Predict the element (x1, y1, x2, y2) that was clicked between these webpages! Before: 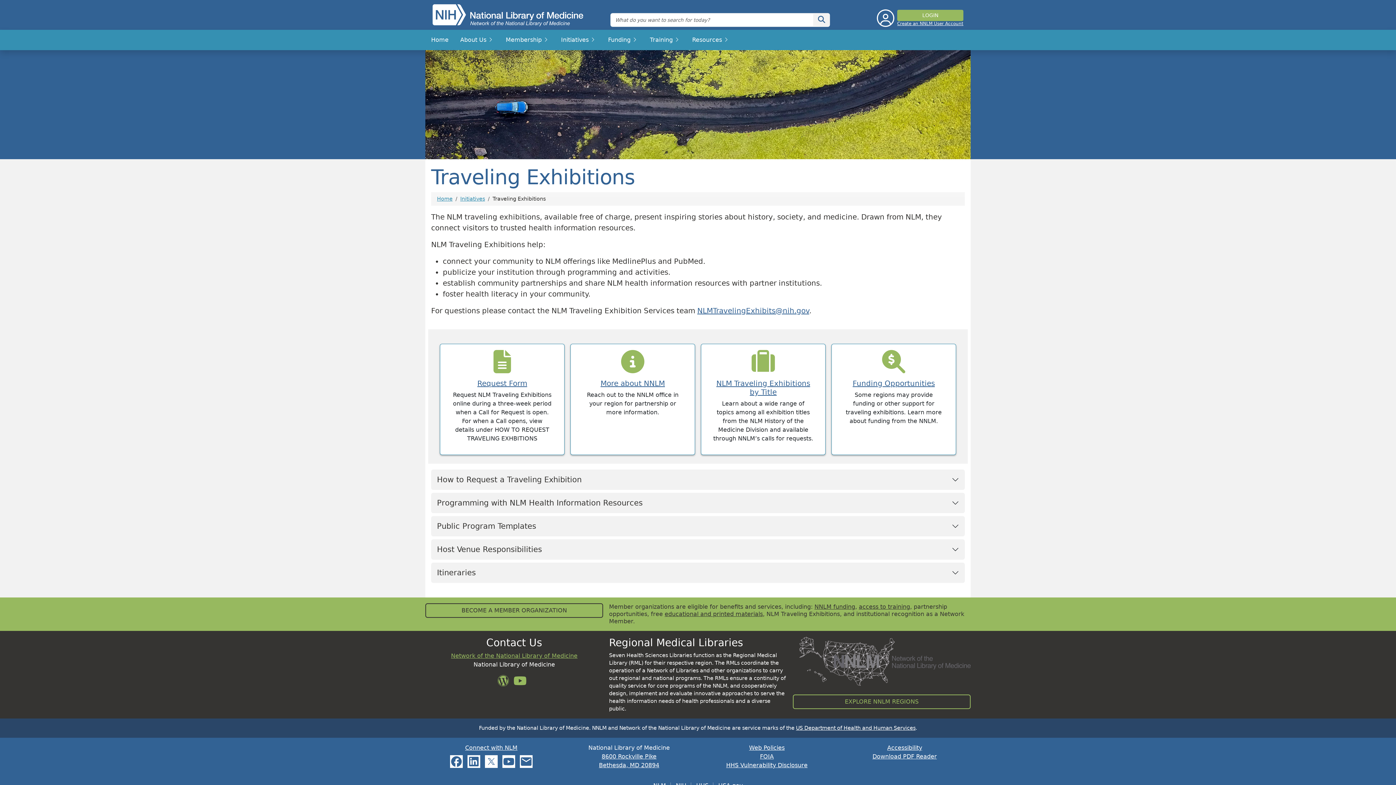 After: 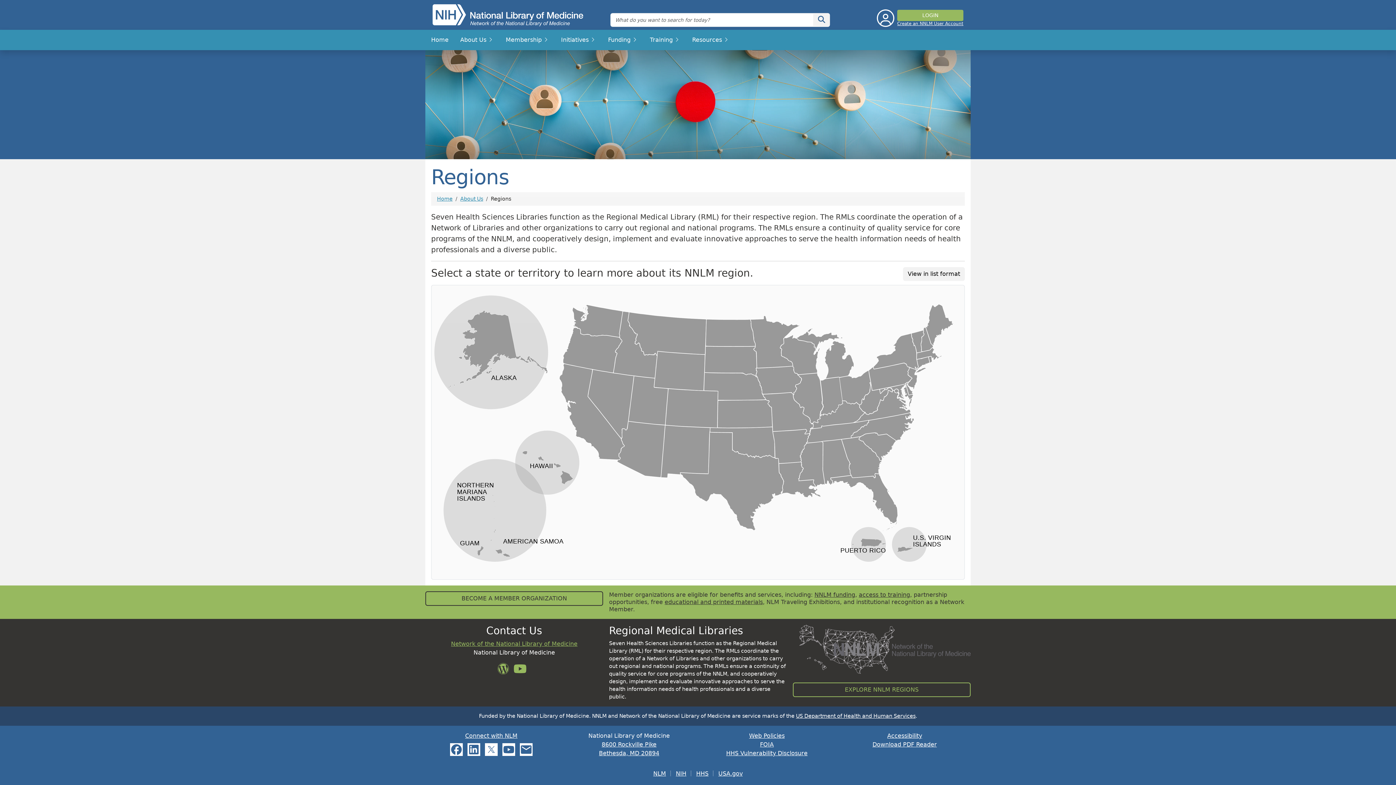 Action: label: EXPLORE NNLM REGIONS bbox: (792, 694, 970, 709)